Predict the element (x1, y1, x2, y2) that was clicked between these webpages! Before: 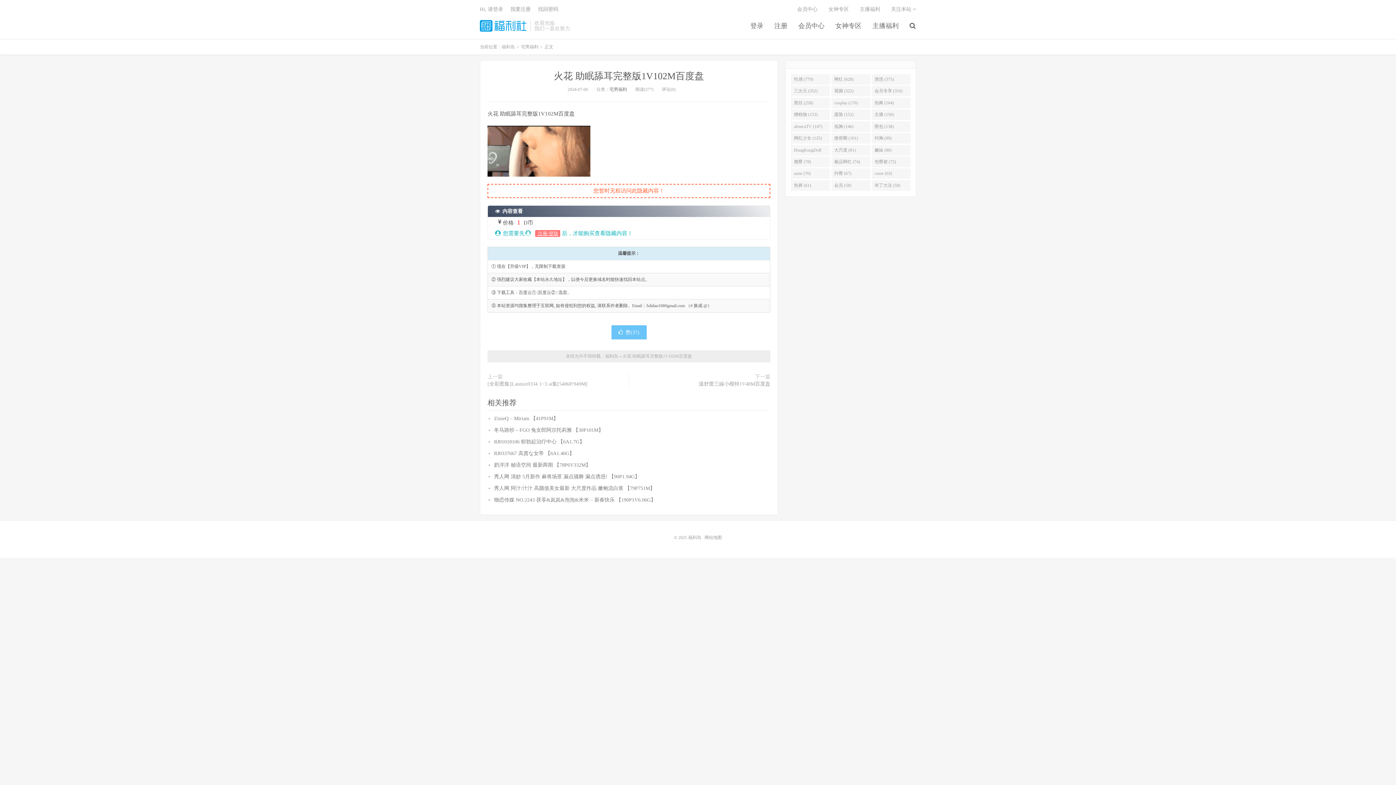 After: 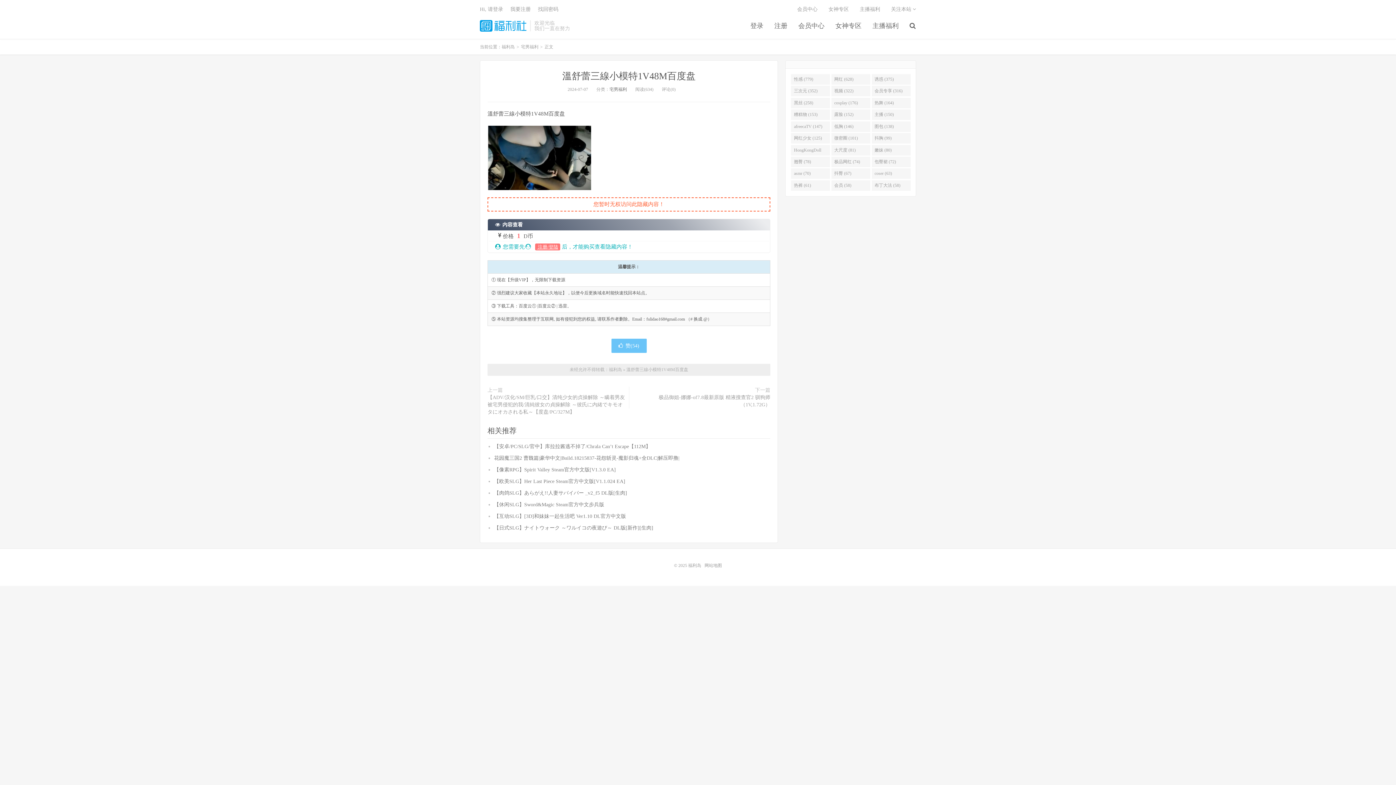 Action: bbox: (698, 380, 770, 388) label: 溫舒蕾三線小模特1V48M百度盘